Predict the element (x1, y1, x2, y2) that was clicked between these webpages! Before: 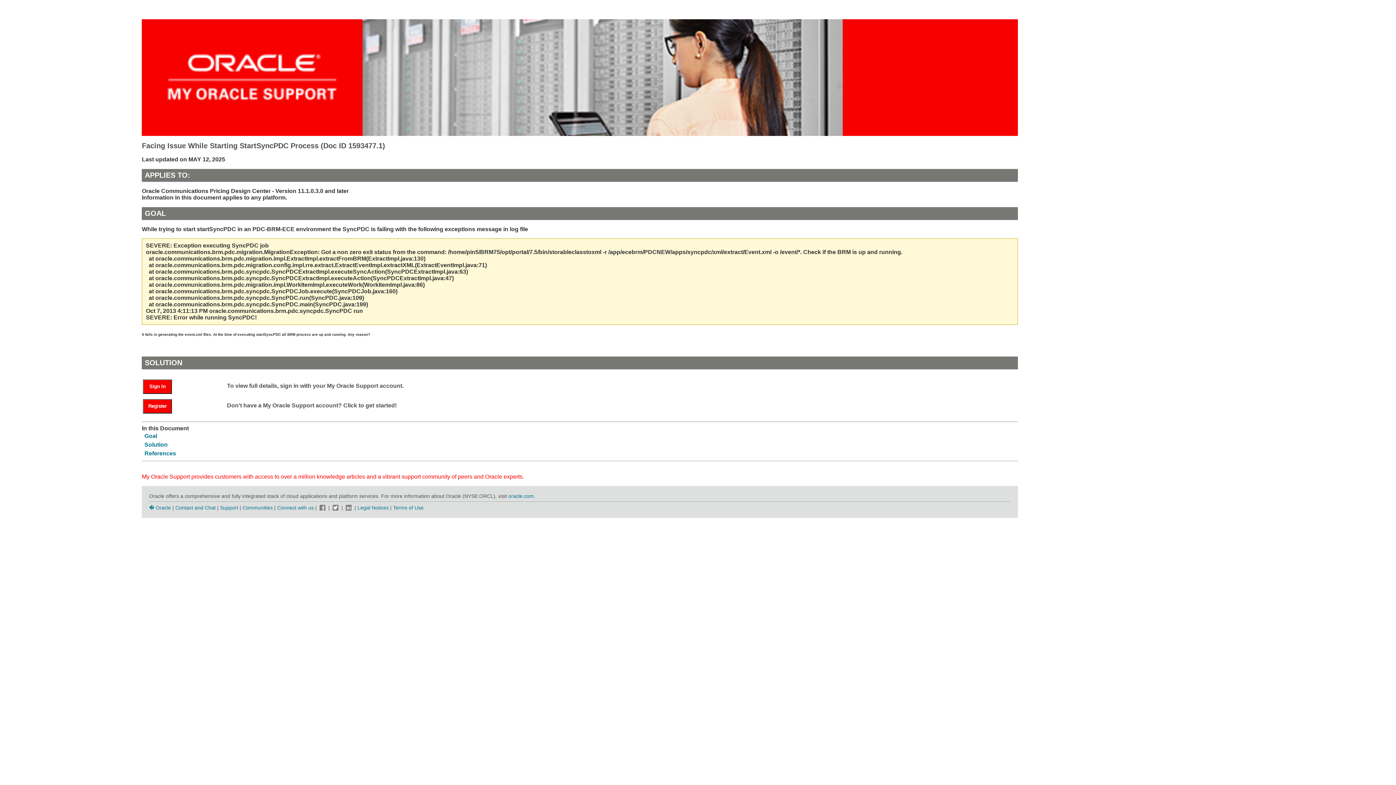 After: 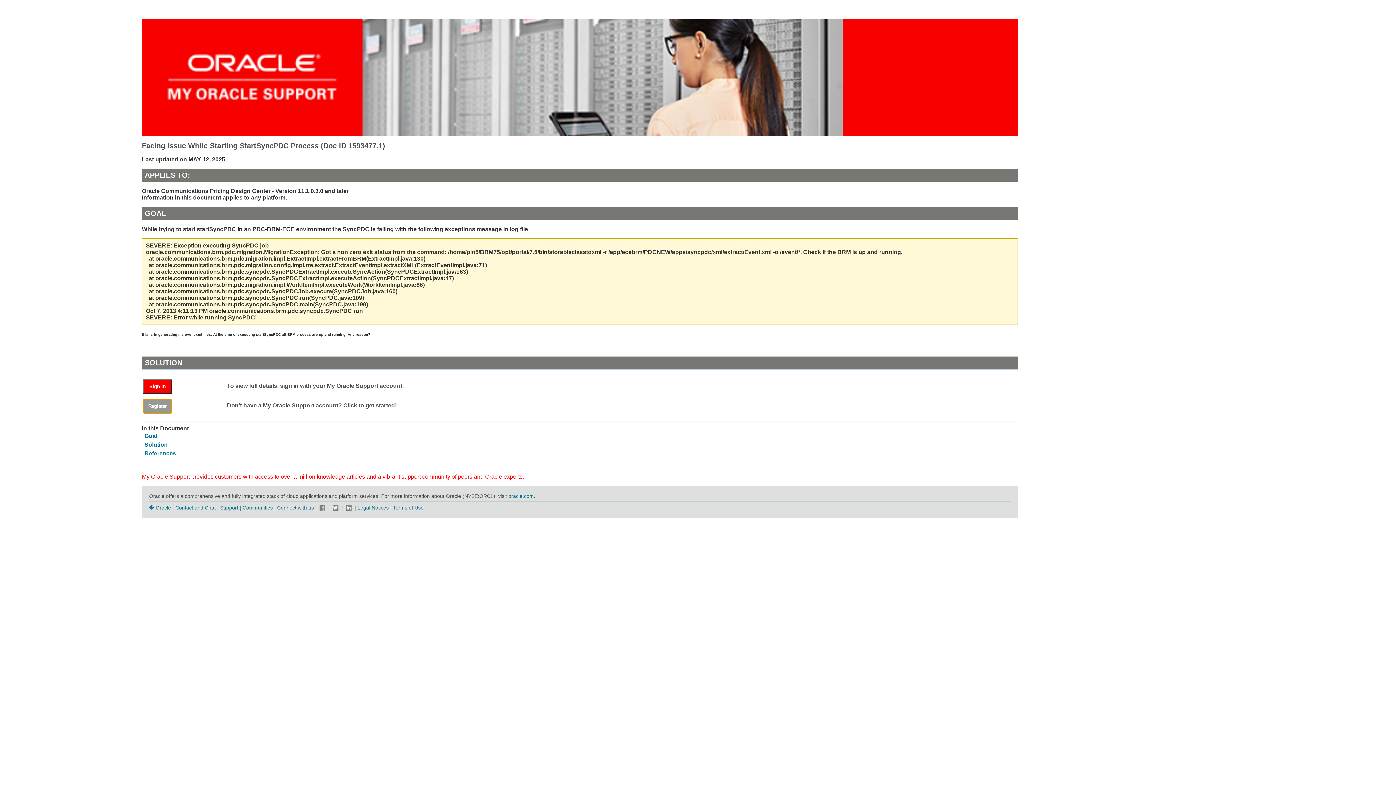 Action: bbox: (143, 399, 172, 413) label: Register